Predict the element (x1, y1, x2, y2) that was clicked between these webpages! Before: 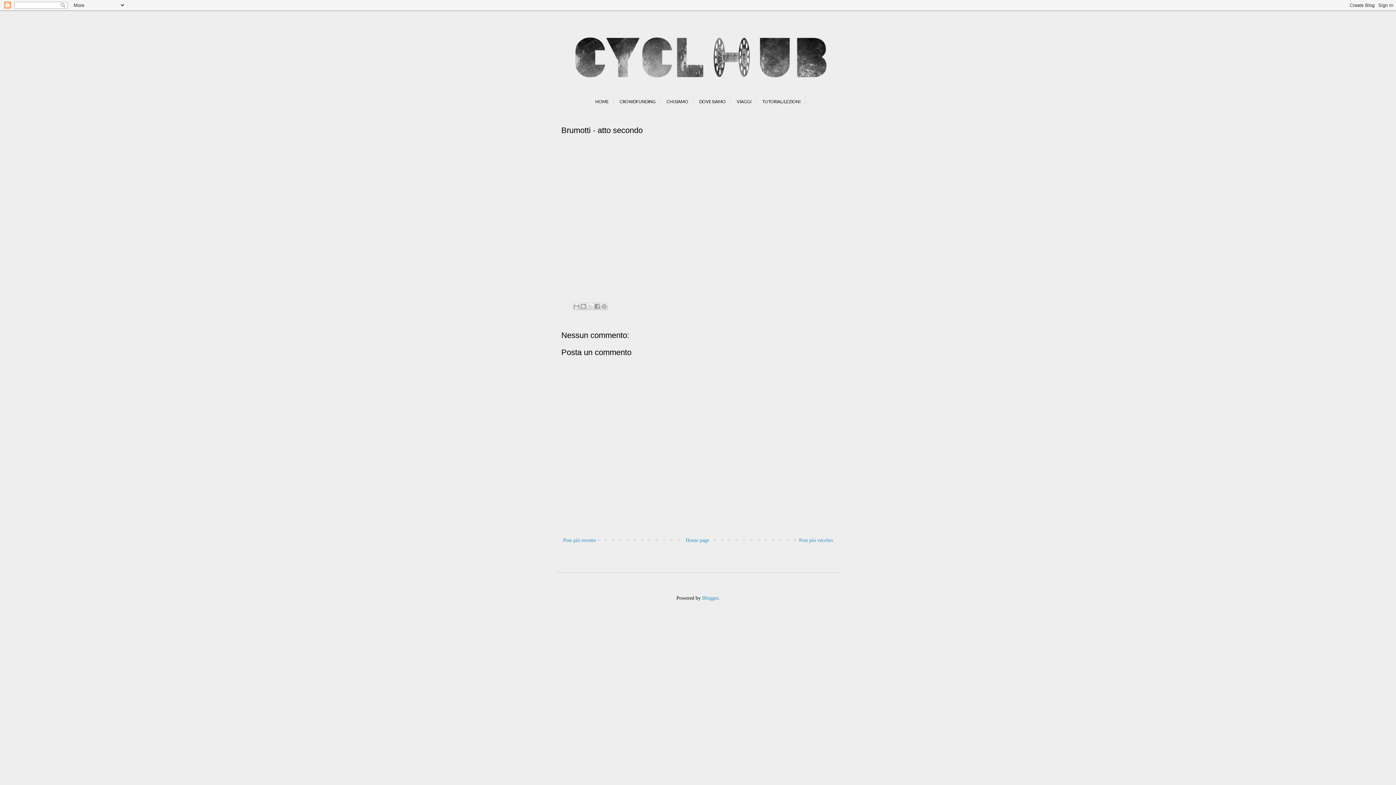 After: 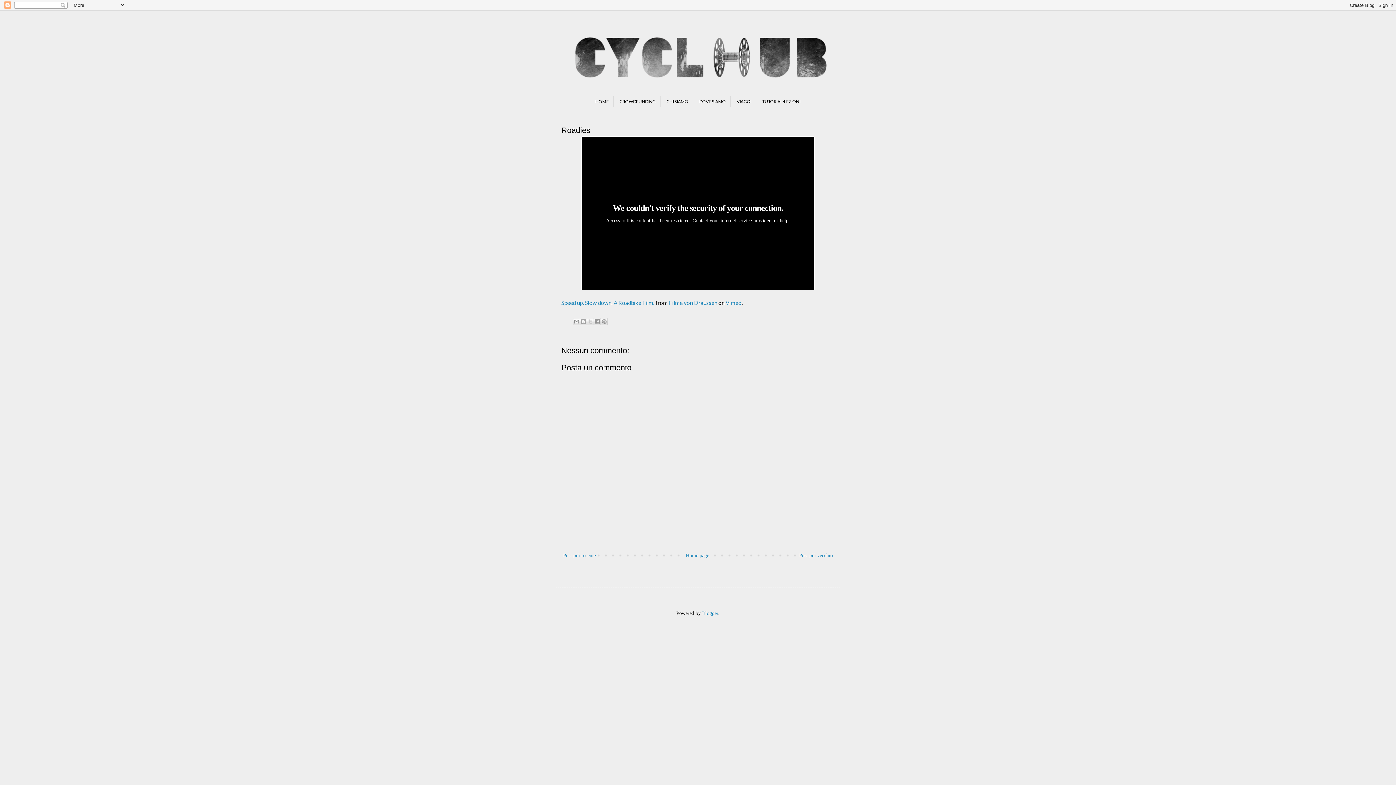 Action: bbox: (797, 536, 834, 545) label: Post più vecchio